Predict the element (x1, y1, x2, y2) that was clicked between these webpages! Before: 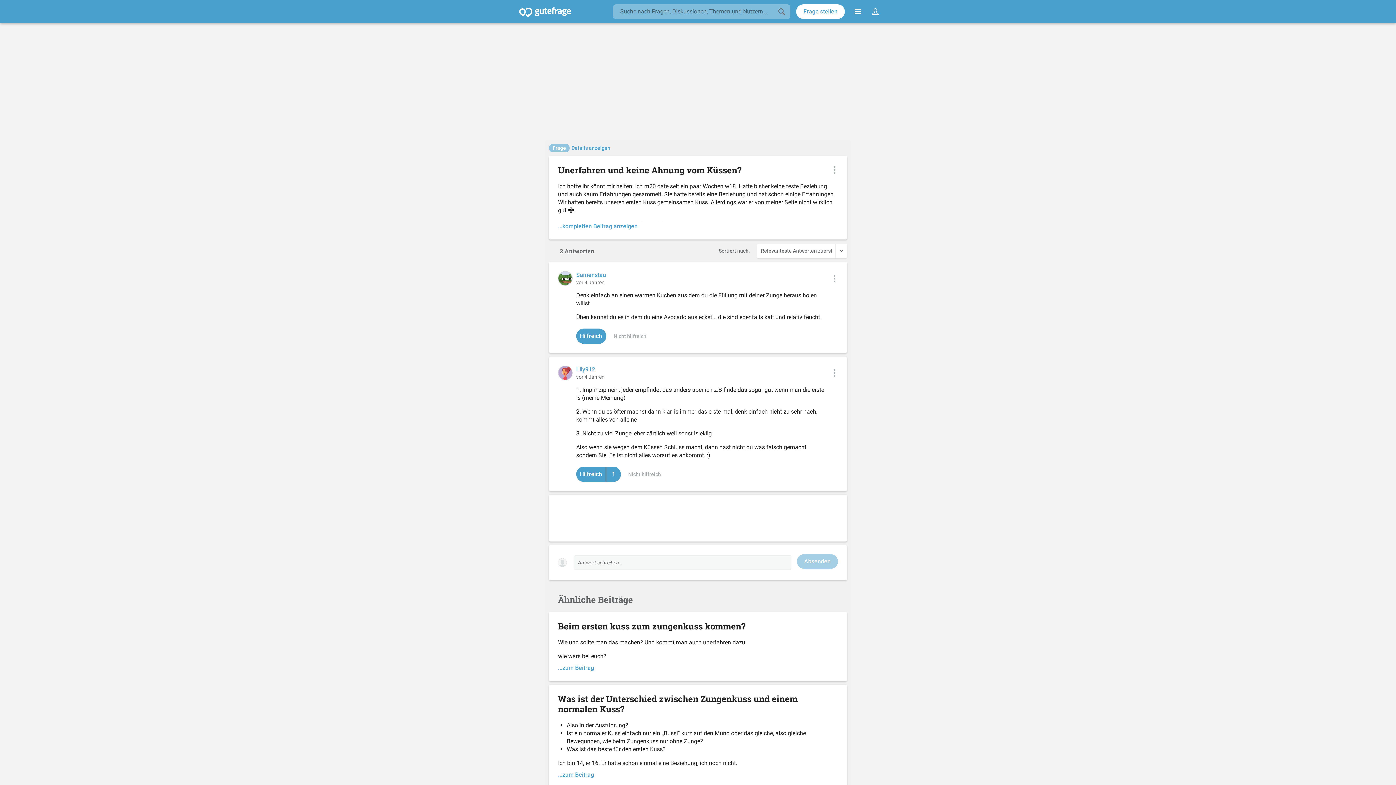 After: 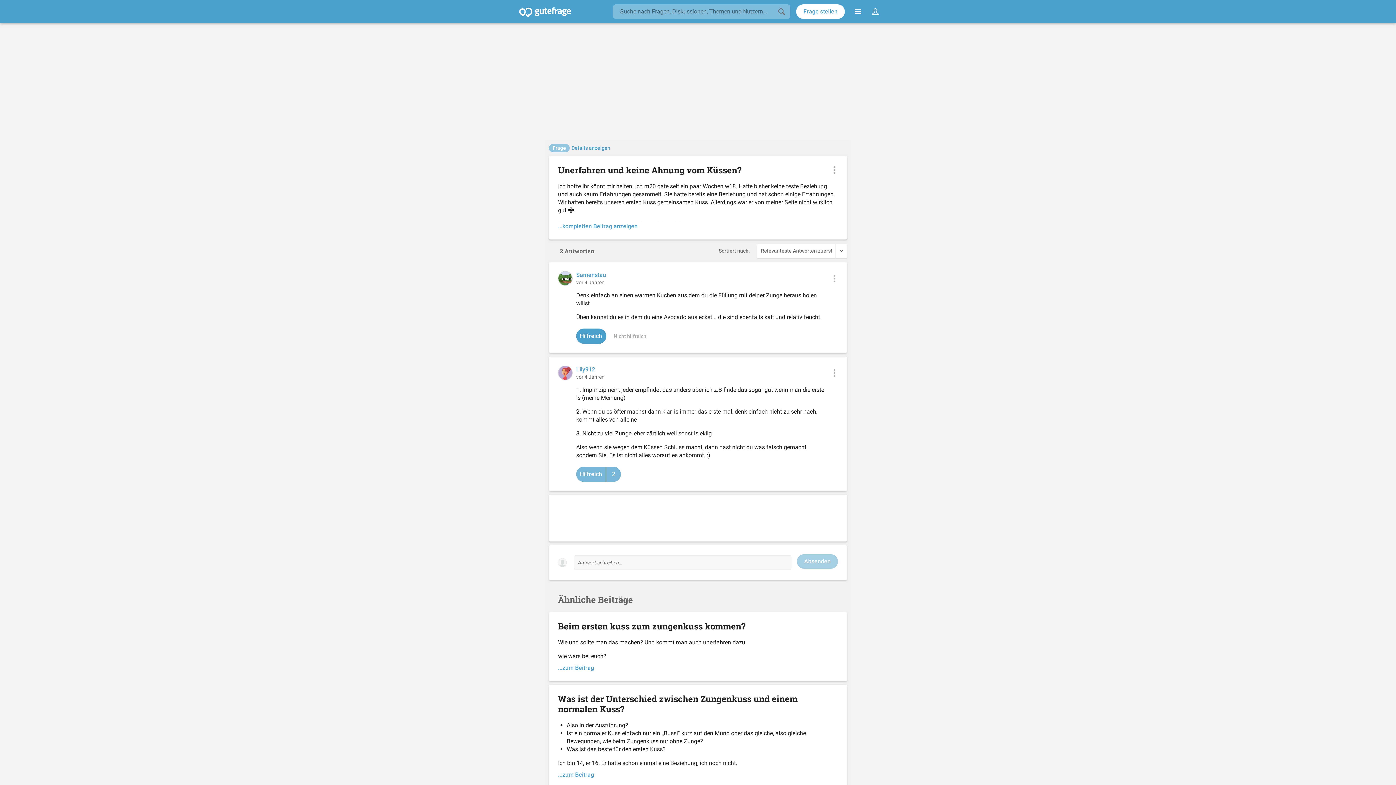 Action: bbox: (576, 466, 621, 482) label: 1 Hilfreich